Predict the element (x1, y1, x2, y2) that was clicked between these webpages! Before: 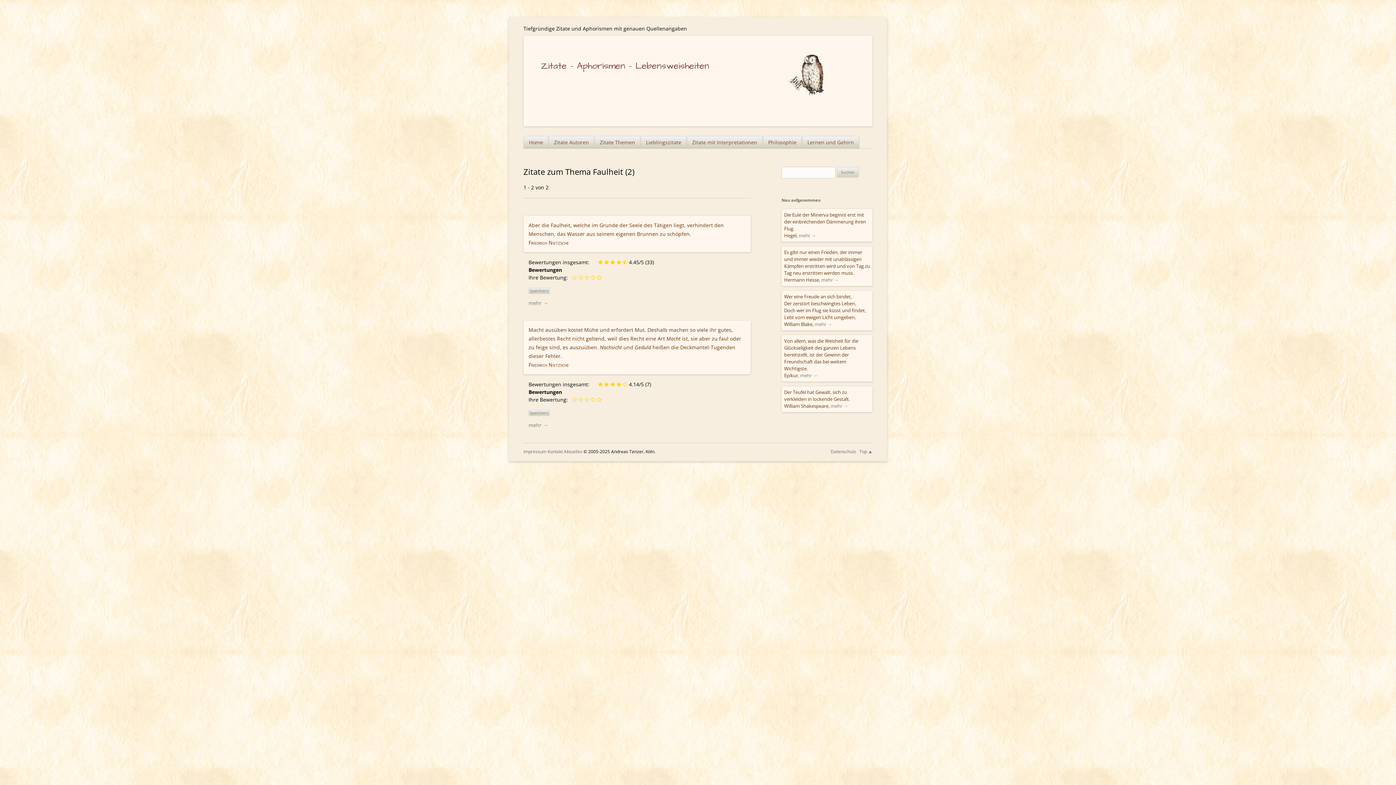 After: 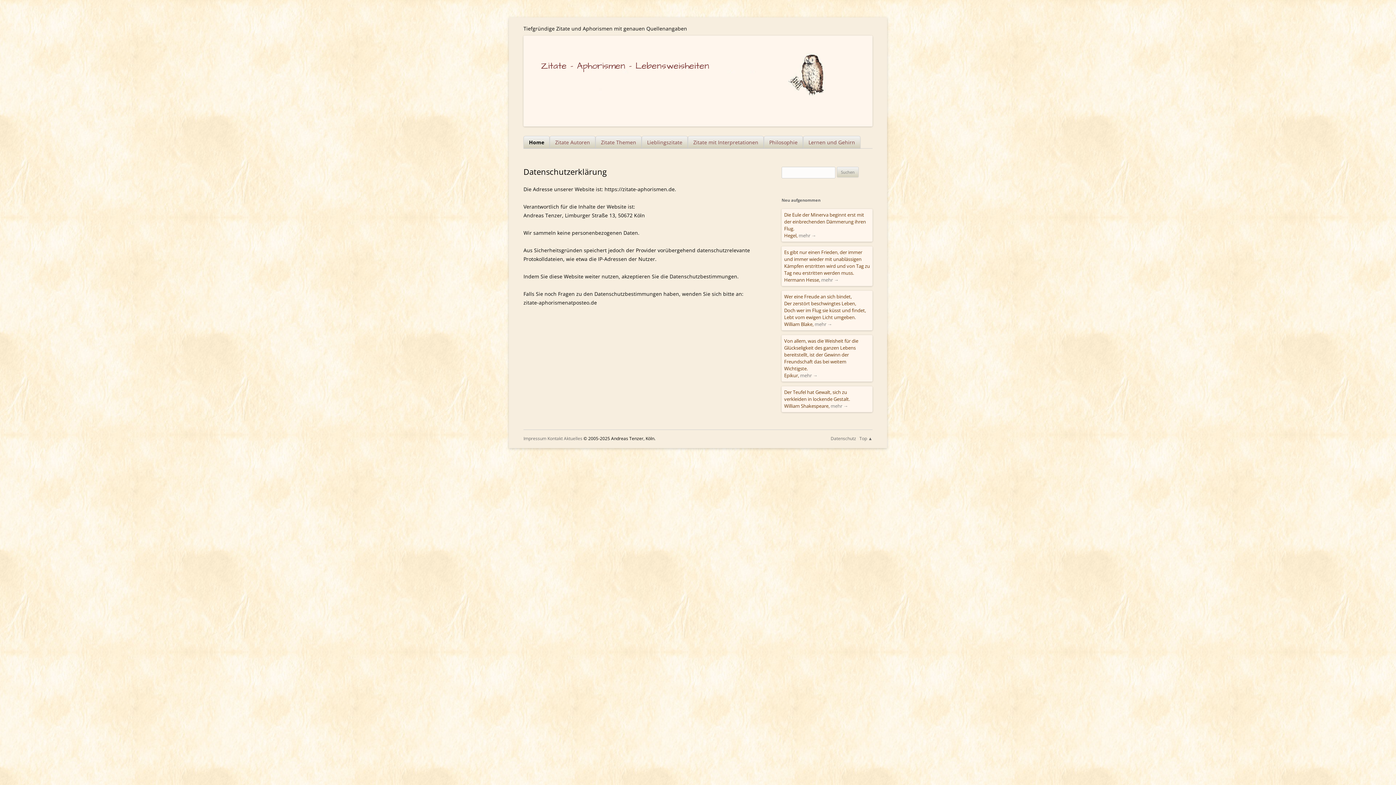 Action: bbox: (830, 448, 856, 454) label: Datenschutz